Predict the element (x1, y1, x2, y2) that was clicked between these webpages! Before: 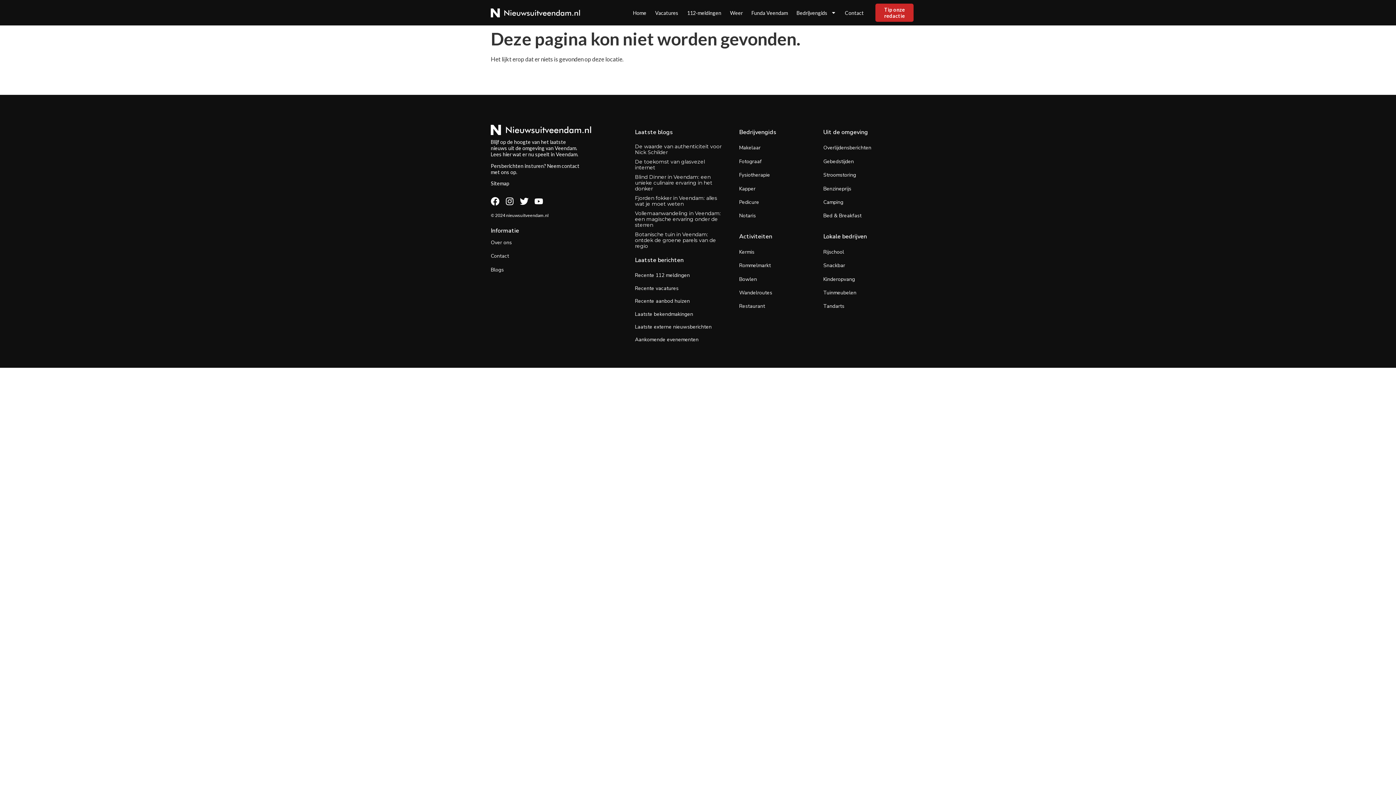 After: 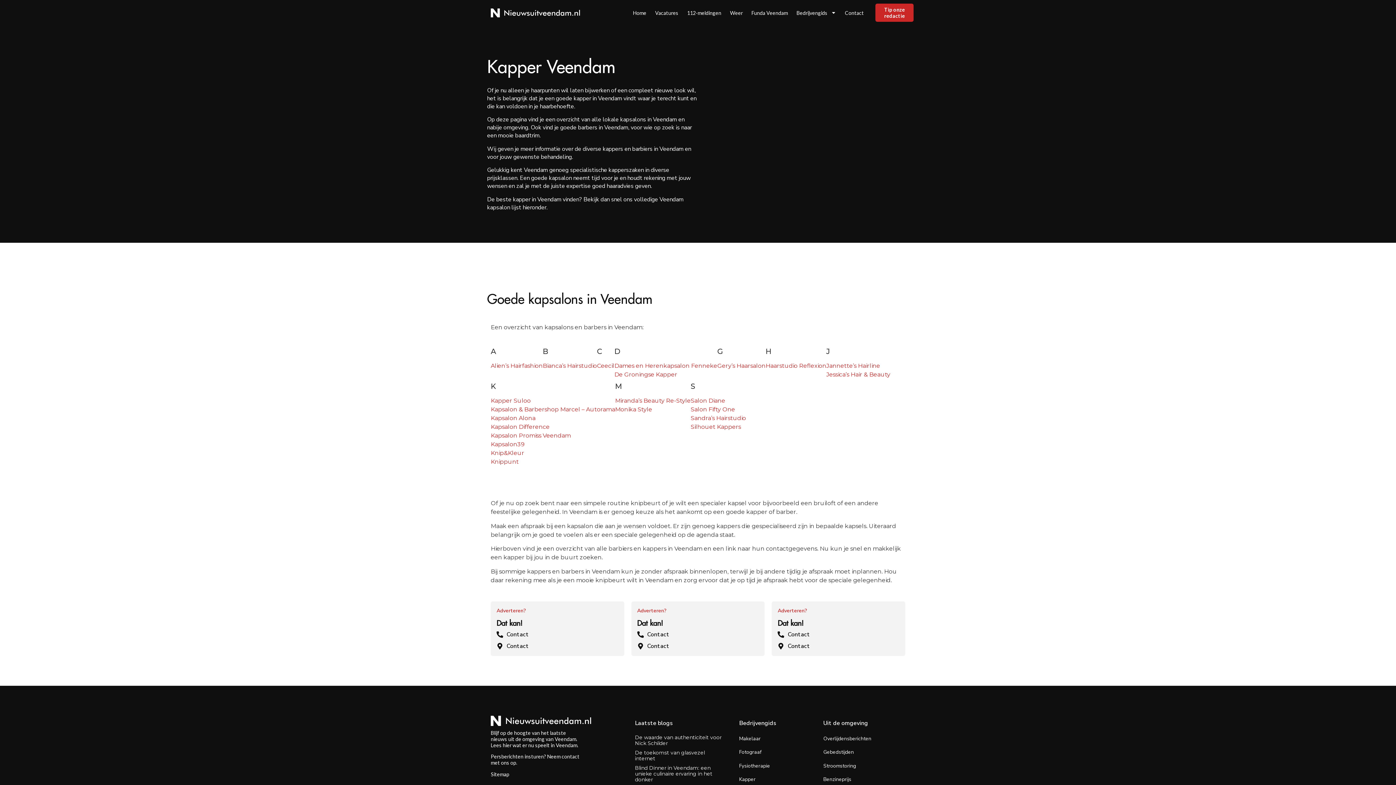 Action: label: Kapper bbox: (739, 185, 755, 192)